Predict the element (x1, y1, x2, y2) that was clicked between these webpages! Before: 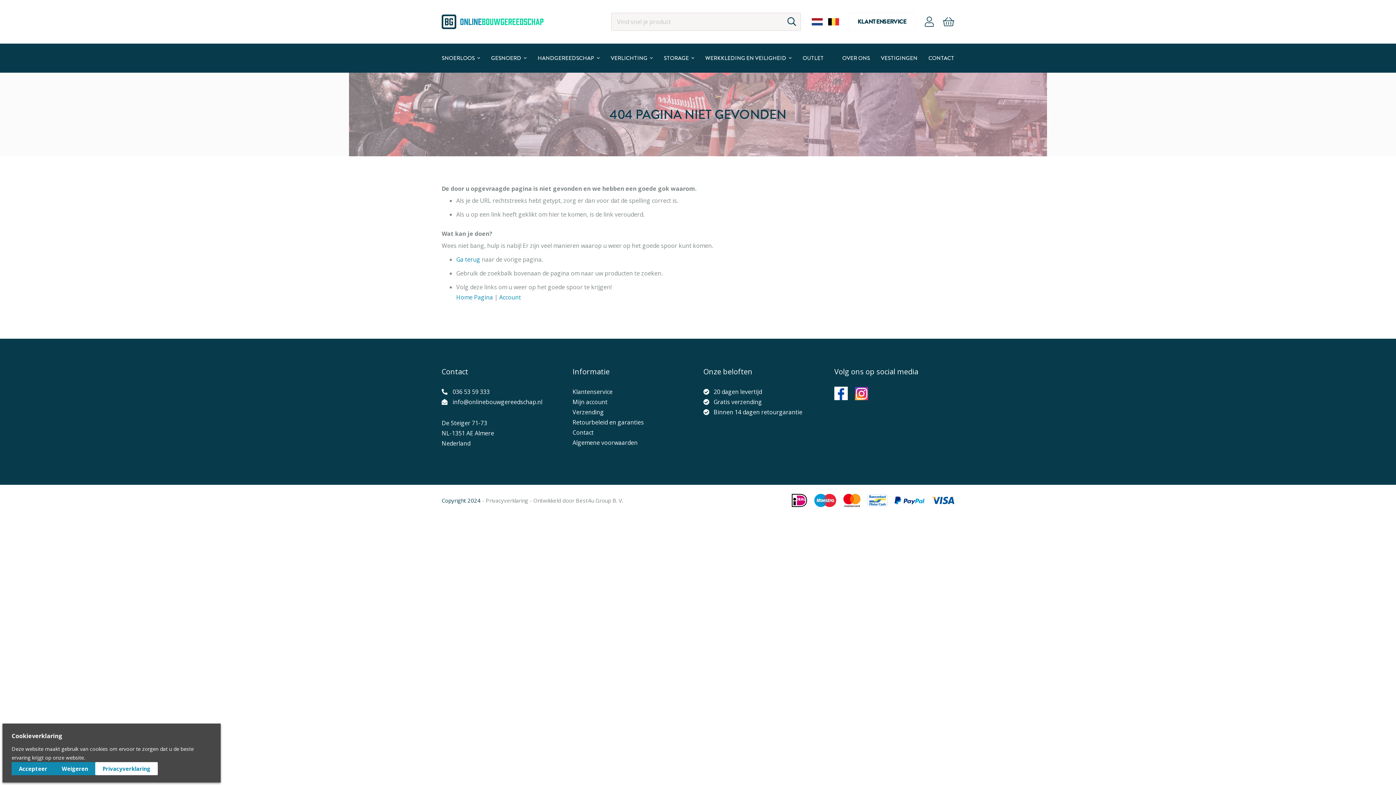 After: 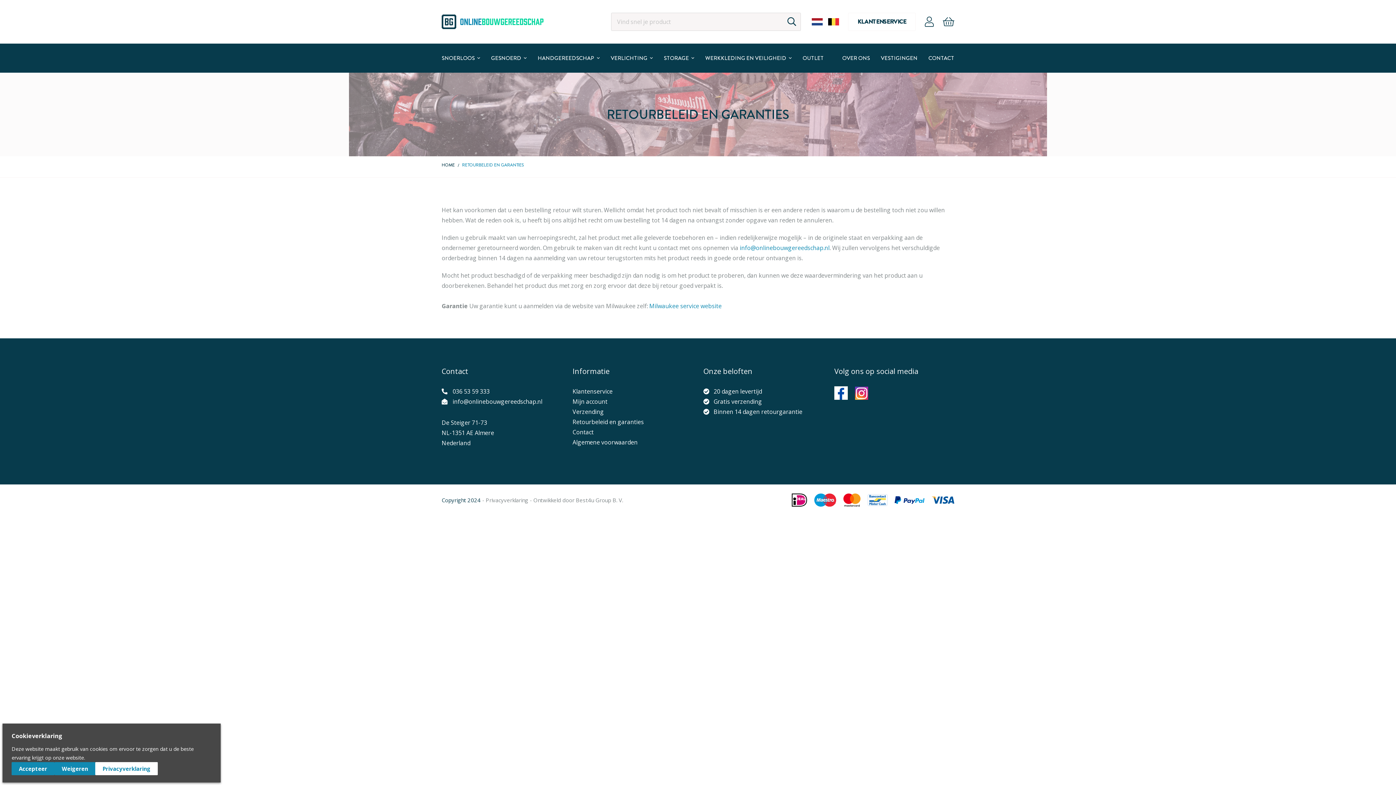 Action: bbox: (572, 417, 644, 427) label: Retourbeleid en garanties